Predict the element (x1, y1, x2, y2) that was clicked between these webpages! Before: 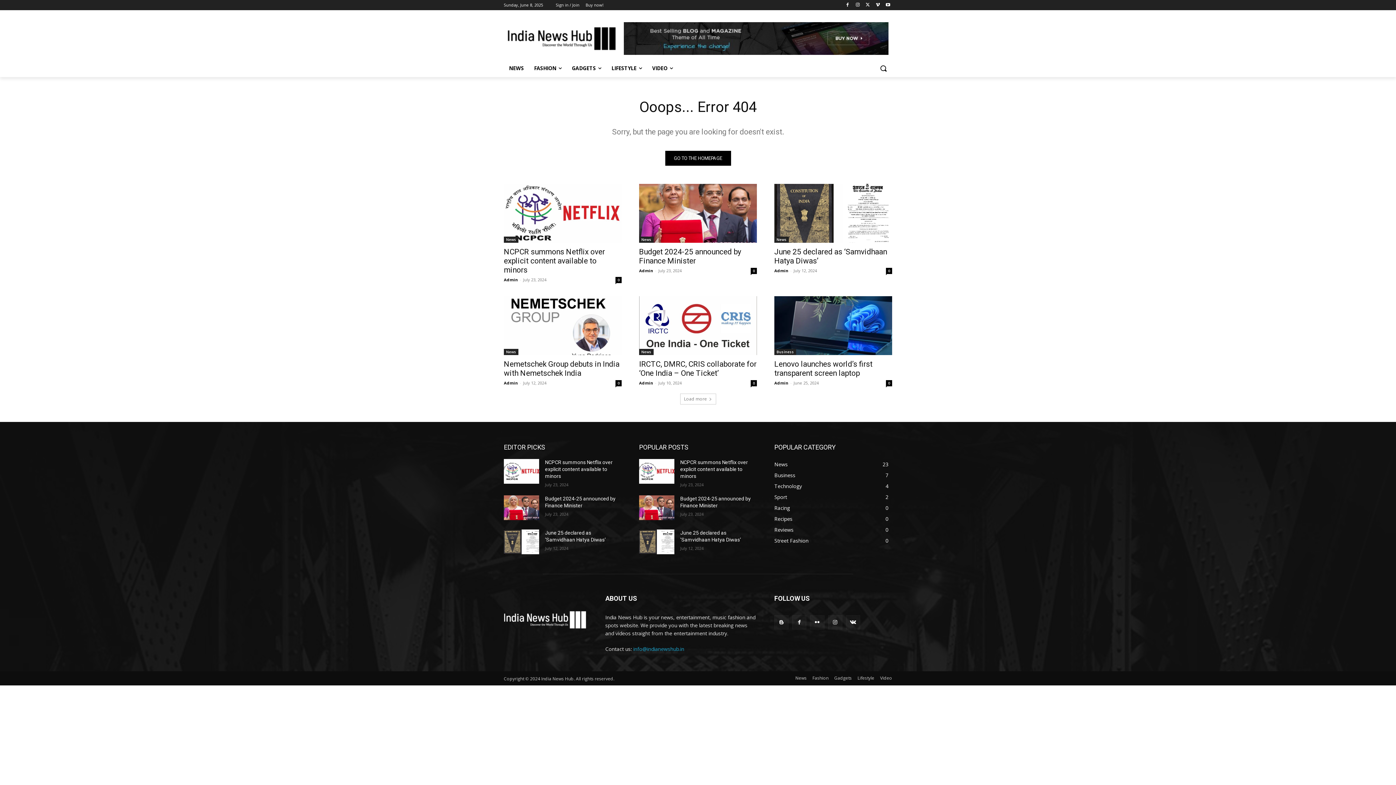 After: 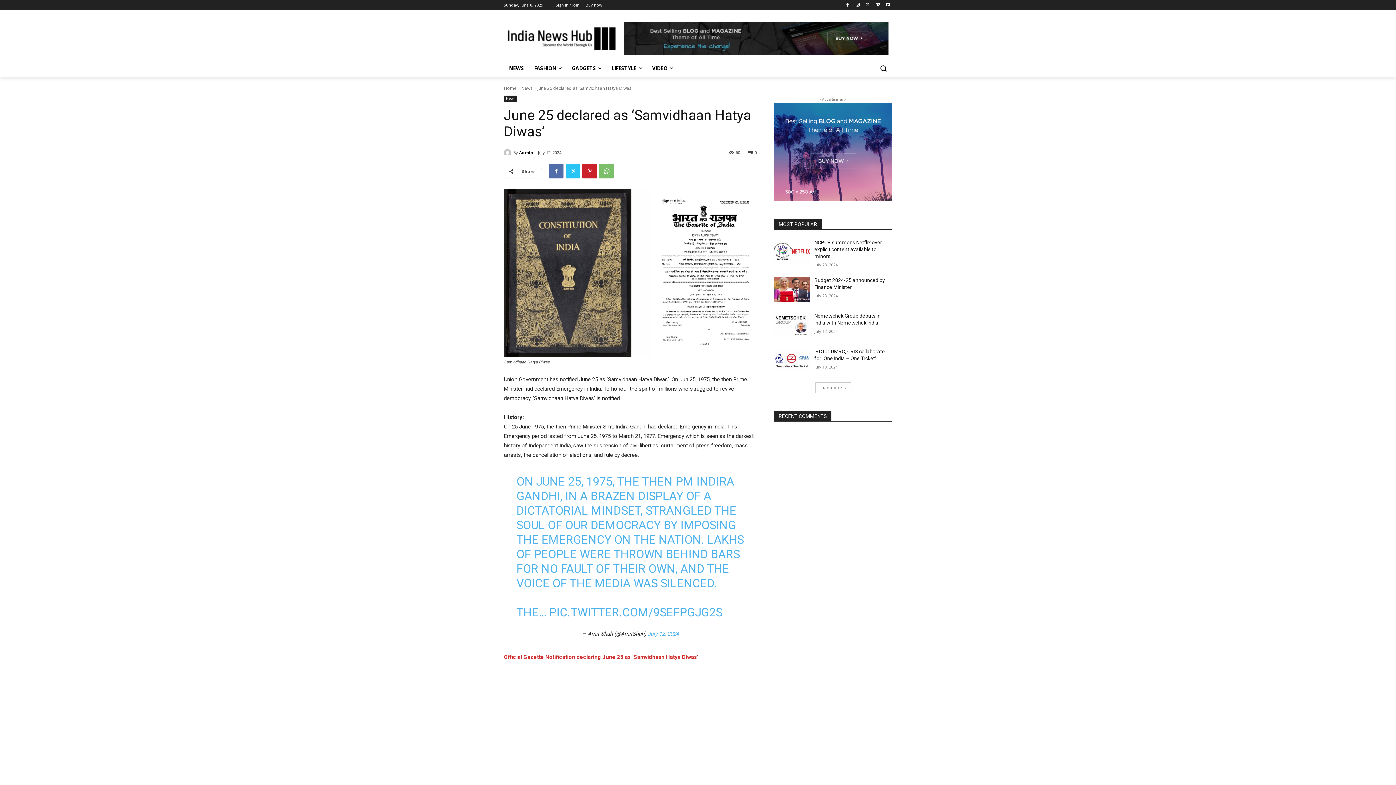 Action: bbox: (774, 184, 892, 242)